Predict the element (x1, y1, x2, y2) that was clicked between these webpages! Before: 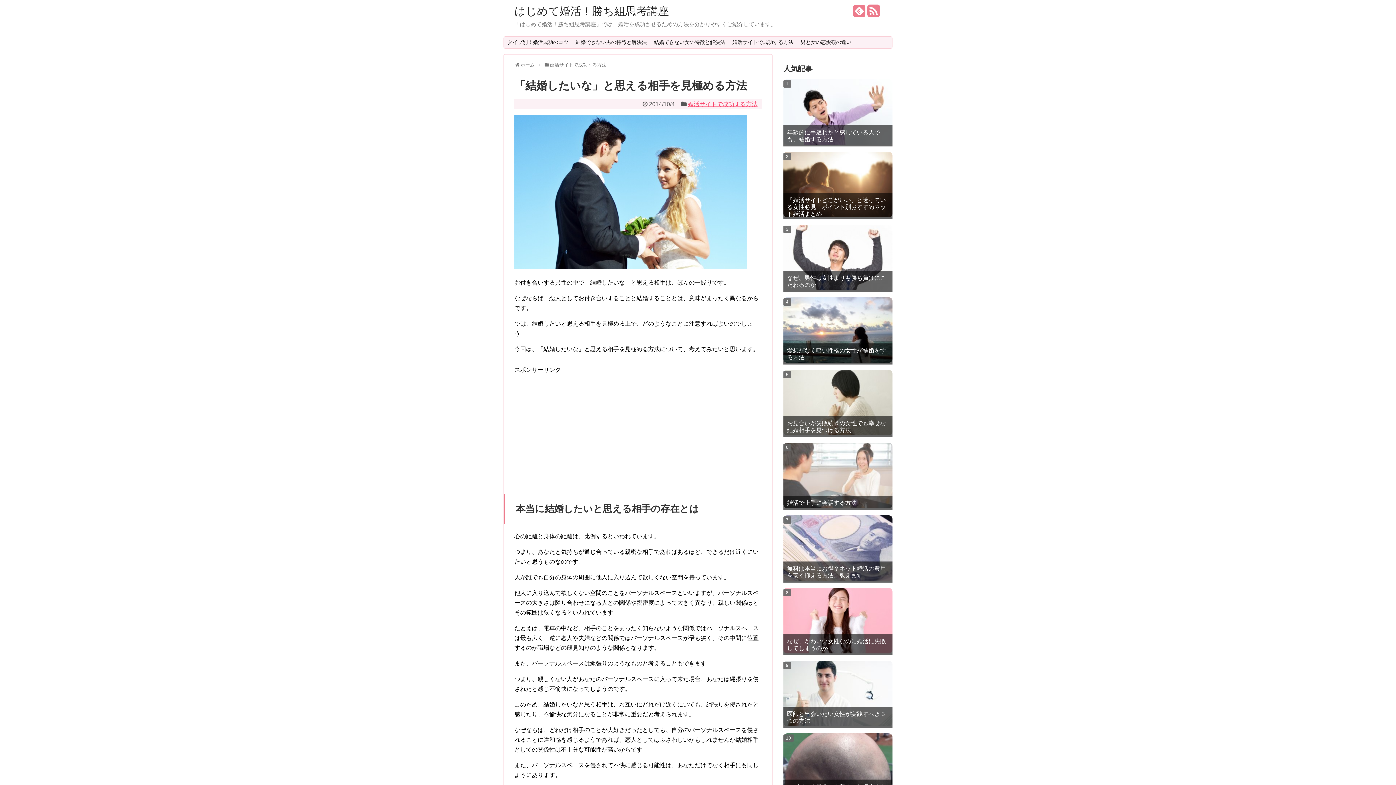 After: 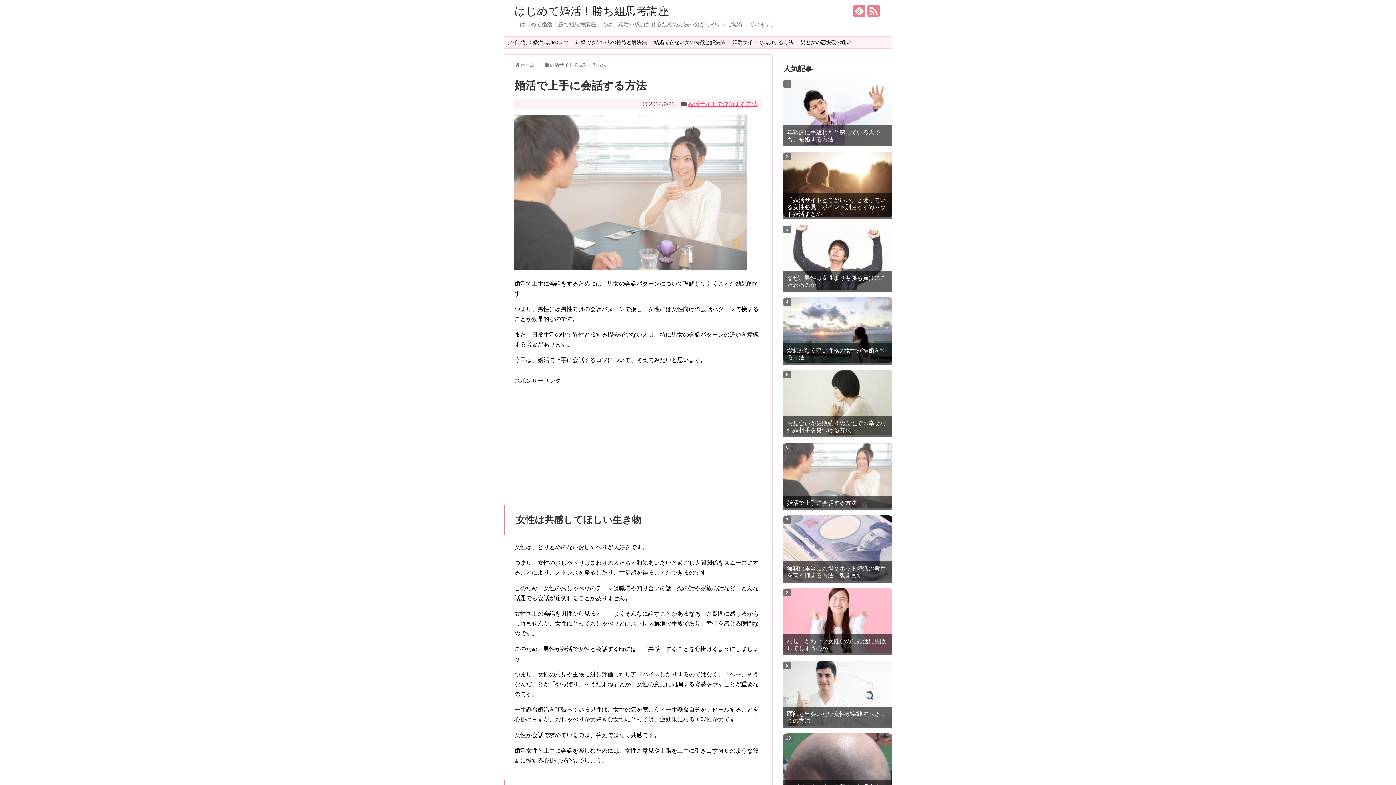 Action: label: 婚活で上手に会話する方法 bbox: (783, 495, 892, 510)